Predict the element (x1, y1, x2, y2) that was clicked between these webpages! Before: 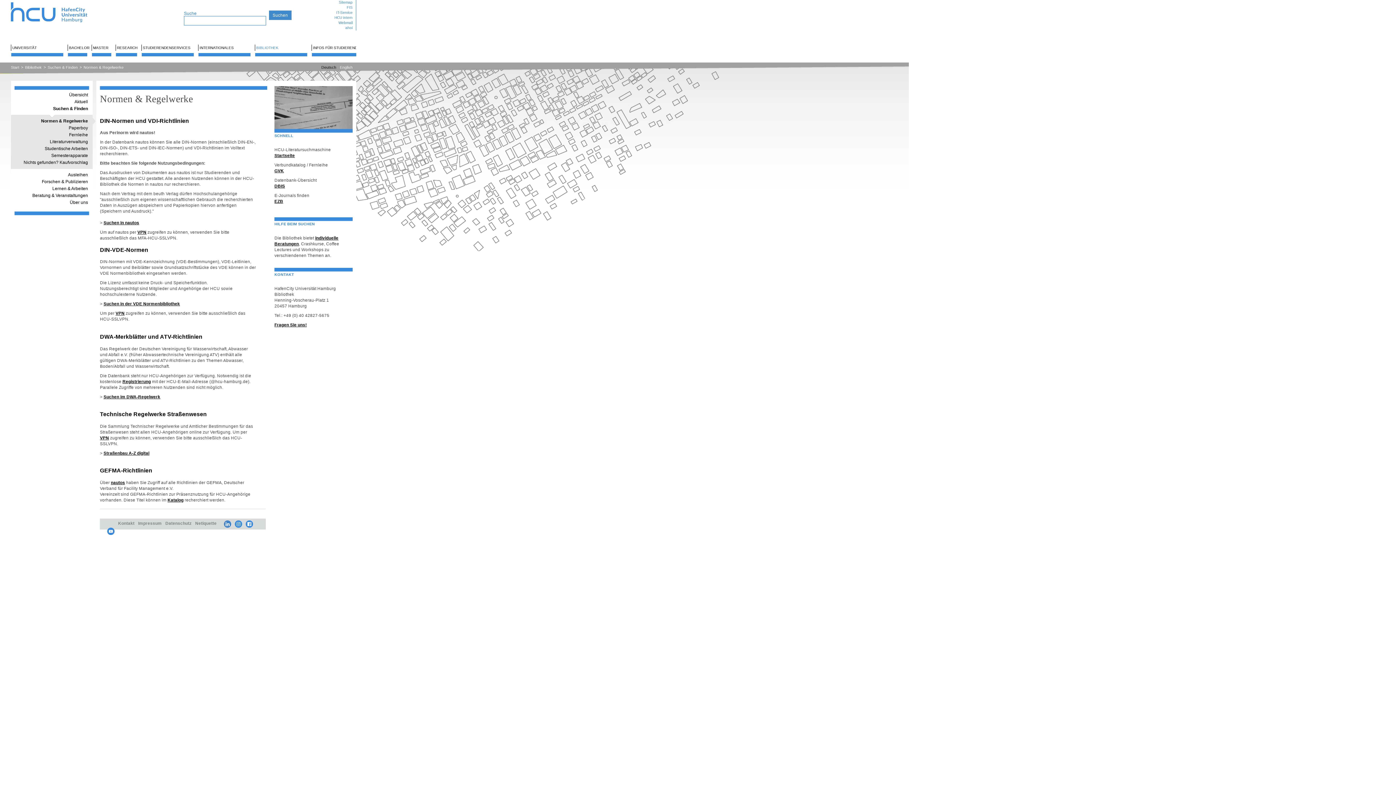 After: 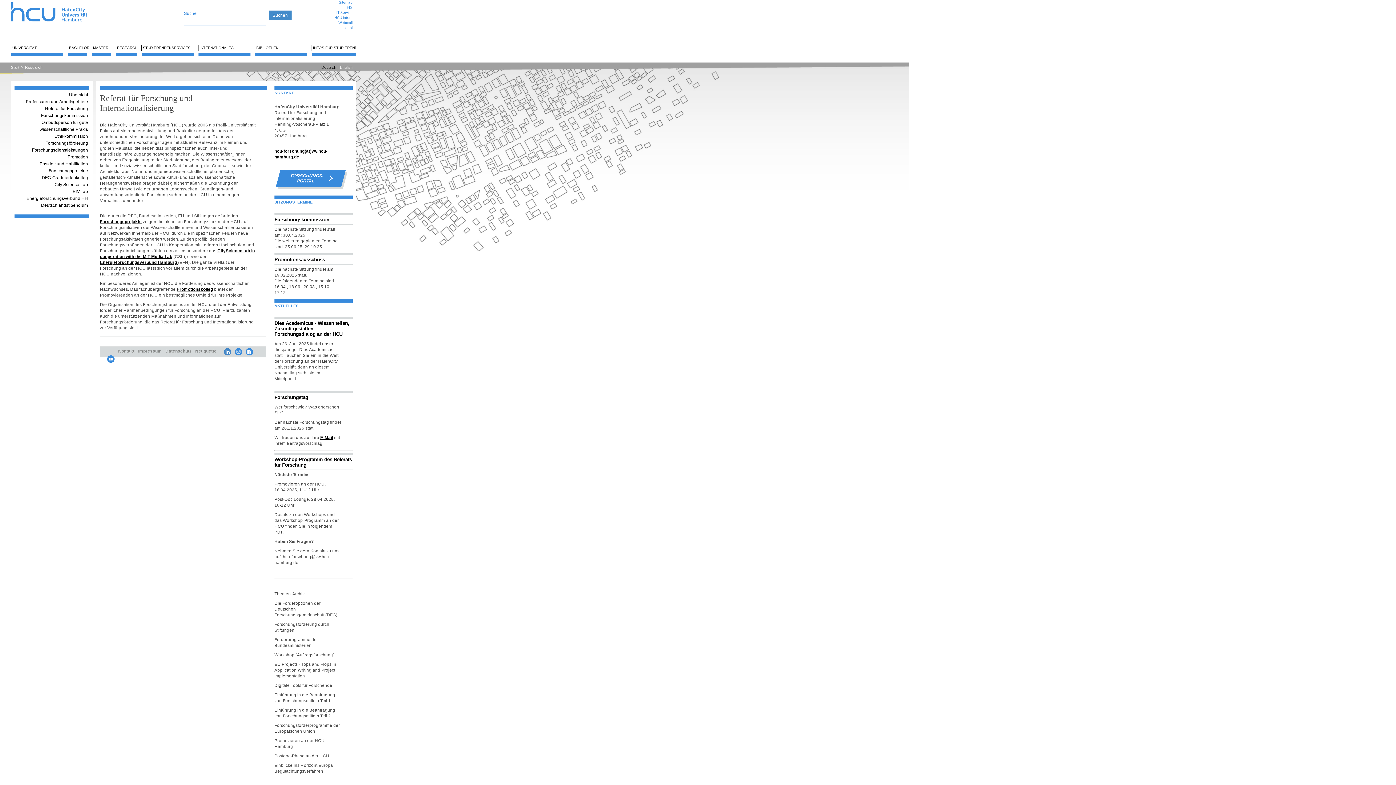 Action: label: RESEARCH bbox: (117, 45, 139, 49)